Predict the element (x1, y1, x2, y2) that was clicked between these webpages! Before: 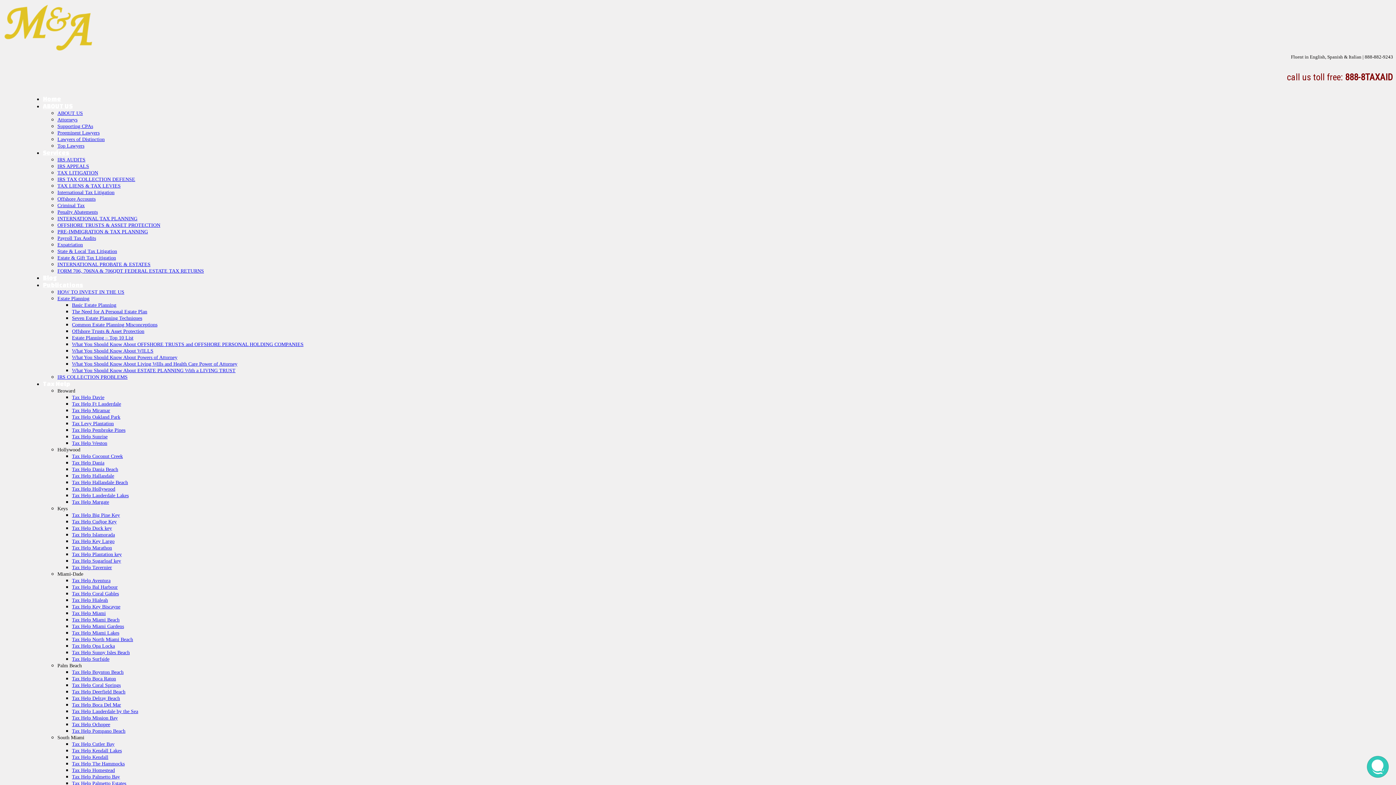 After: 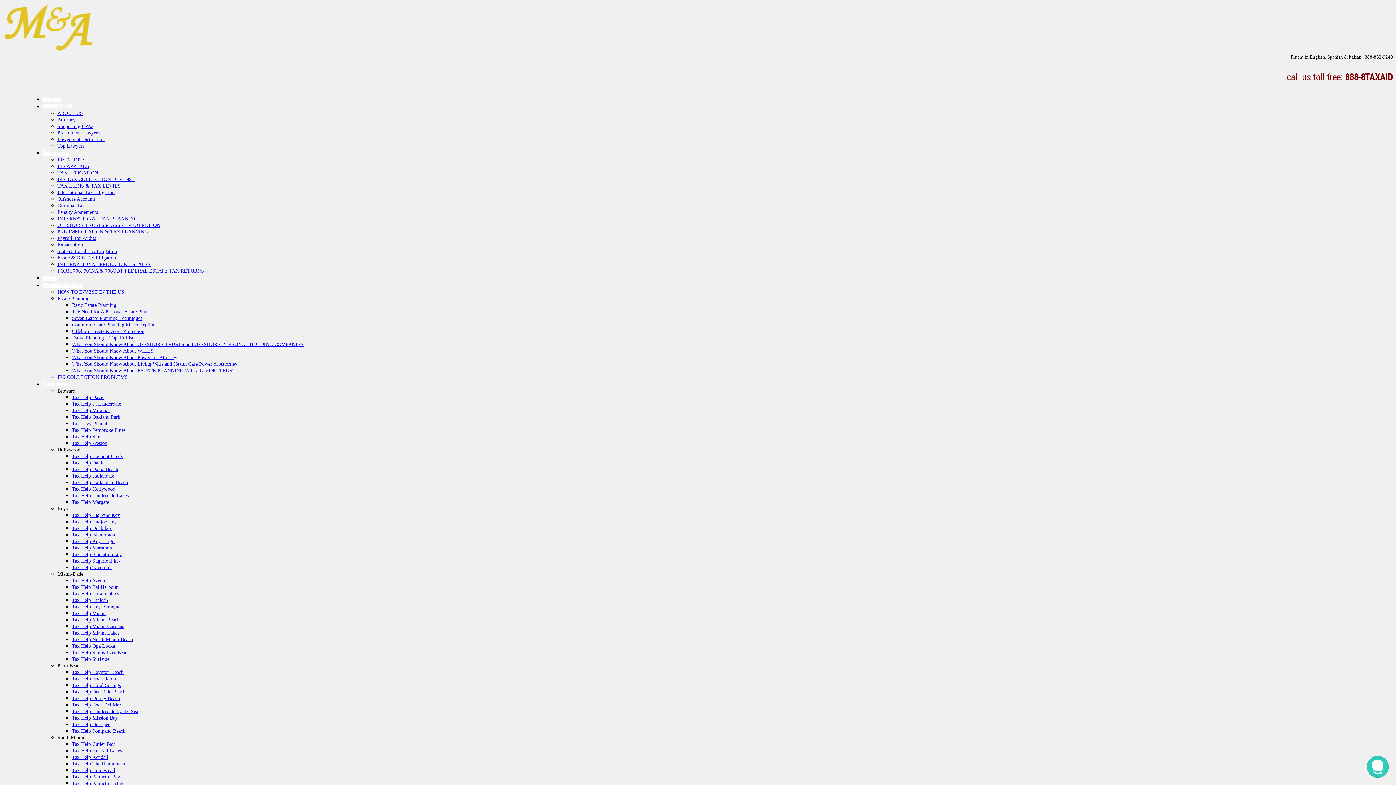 Action: bbox: (57, 196, 95, 201) label: Offshore Accounts